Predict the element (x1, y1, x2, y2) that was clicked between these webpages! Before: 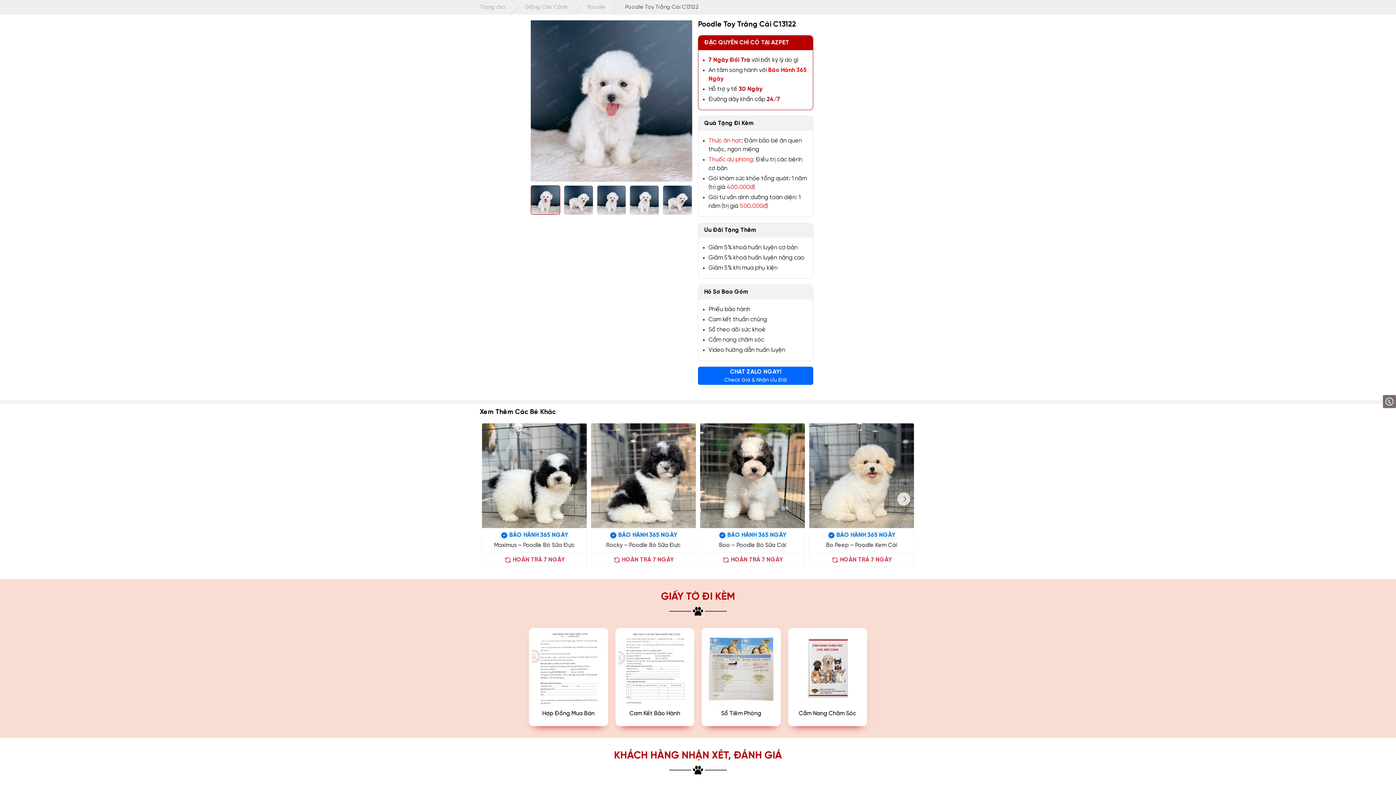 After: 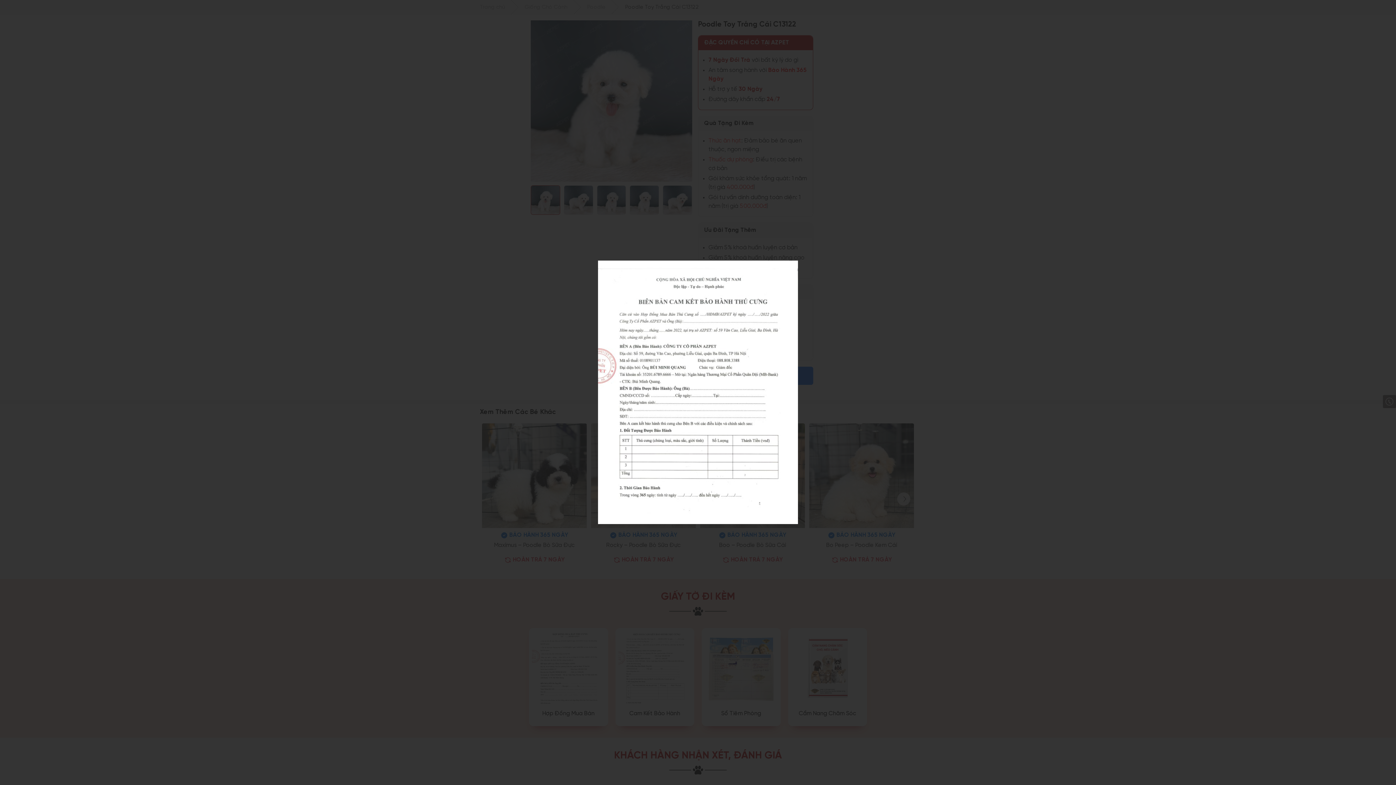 Action: bbox: (618, 631, 691, 704)